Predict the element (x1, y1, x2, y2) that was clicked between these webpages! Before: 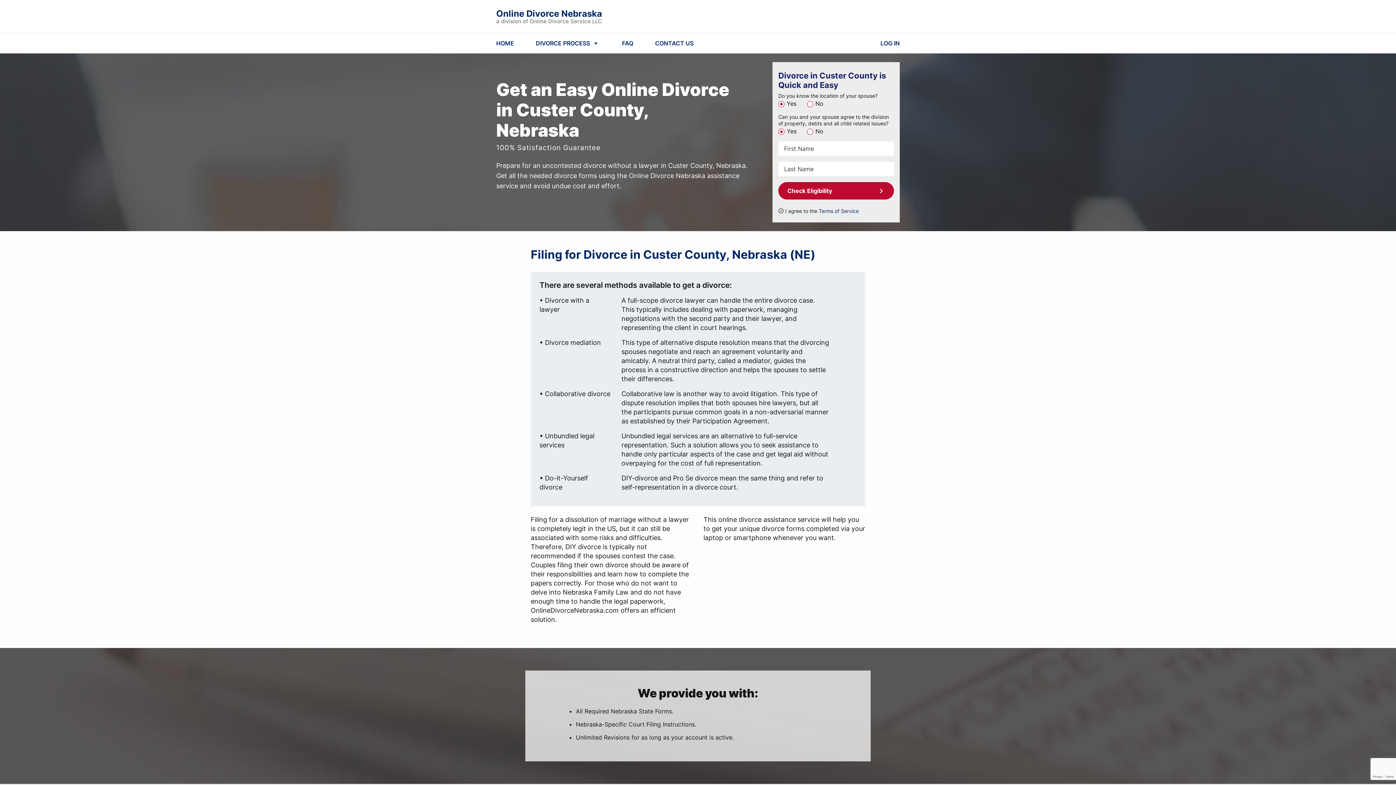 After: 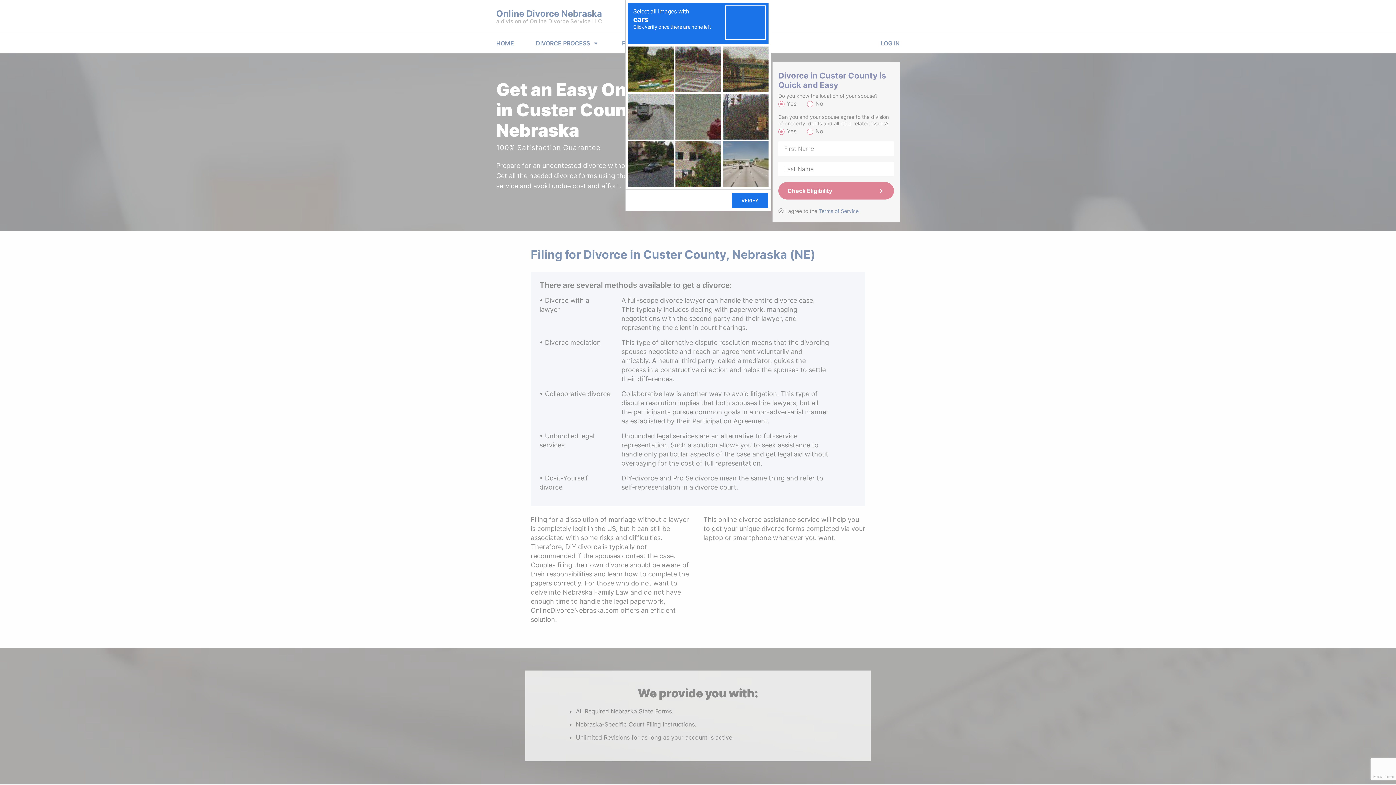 Action: label: Check Eligibility bbox: (778, 182, 894, 199)